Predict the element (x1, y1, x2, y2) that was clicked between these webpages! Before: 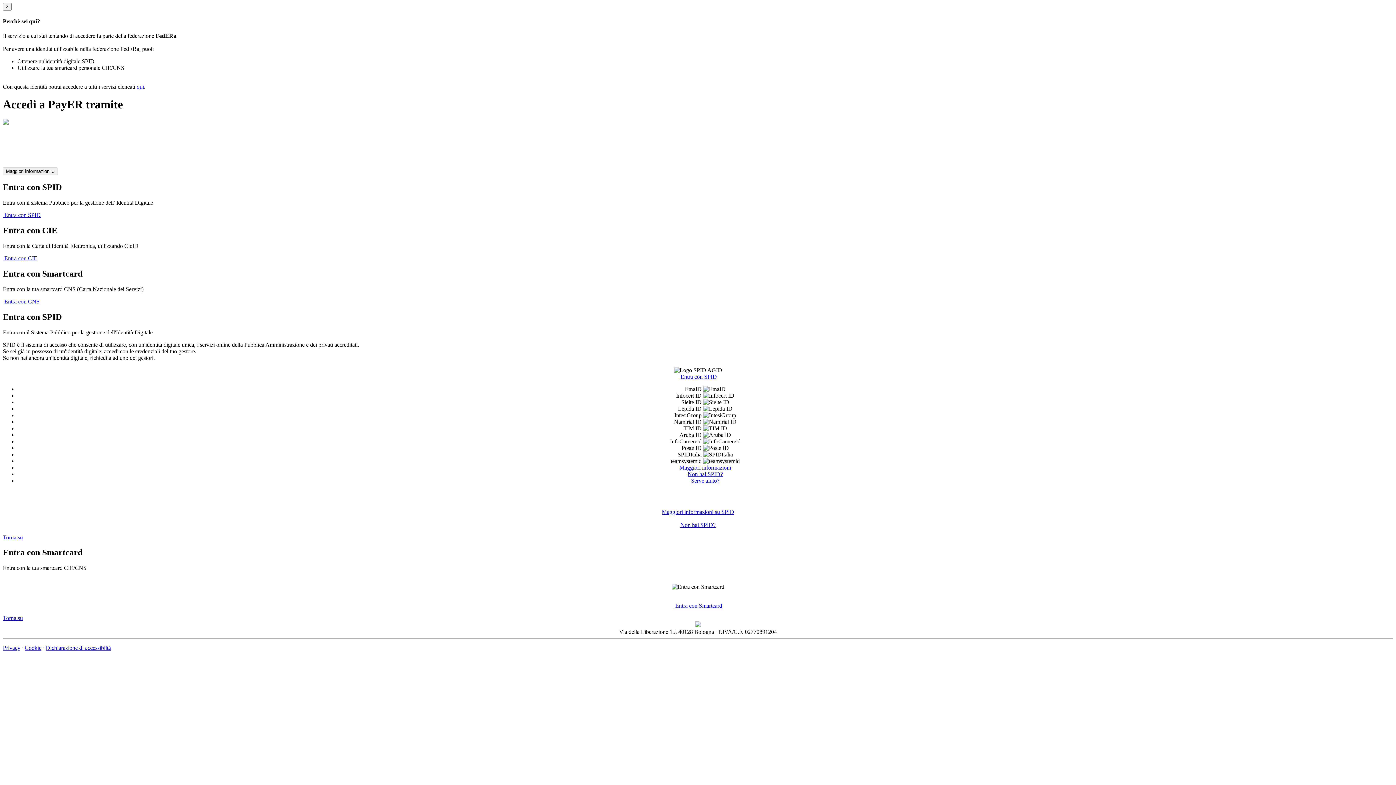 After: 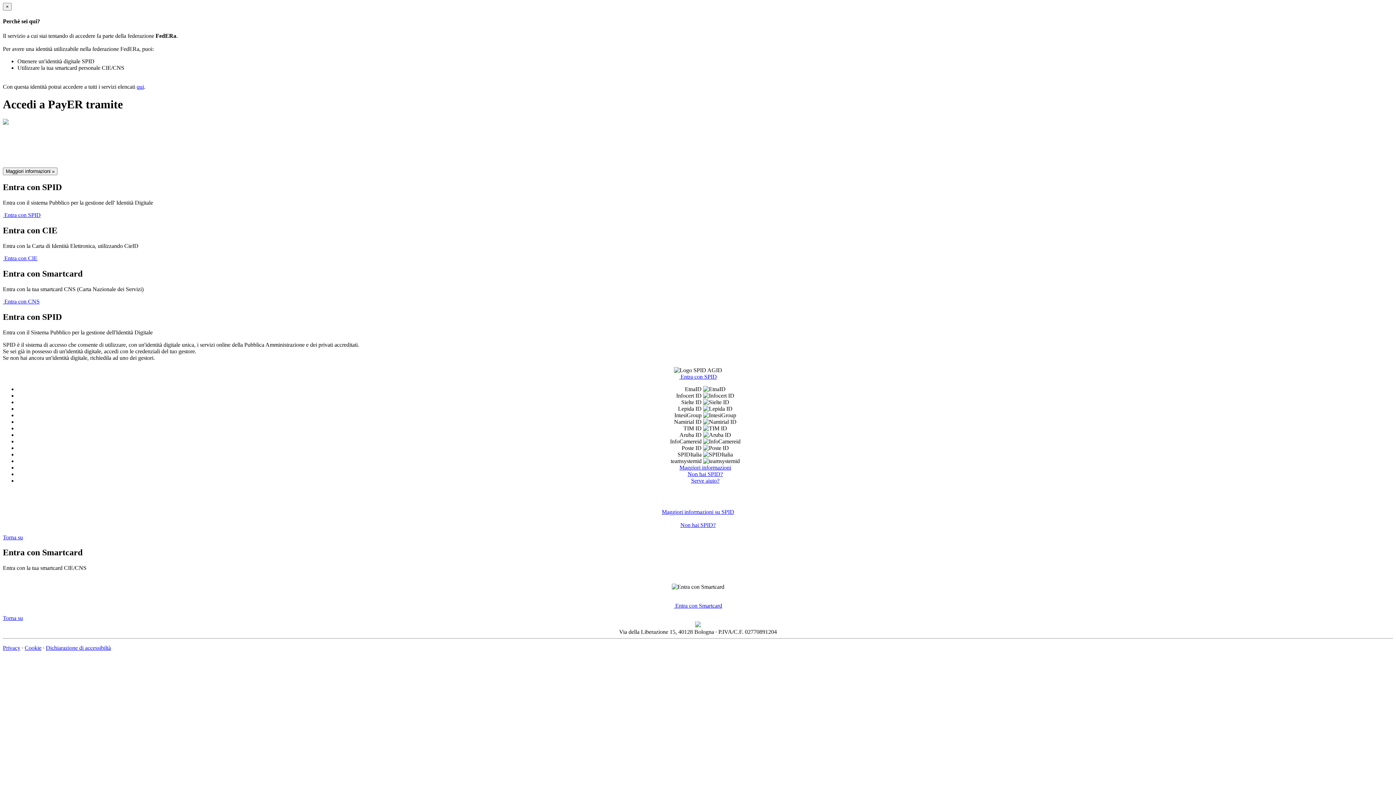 Action: bbox: (676, 392, 734, 398) label: Infocert ID 